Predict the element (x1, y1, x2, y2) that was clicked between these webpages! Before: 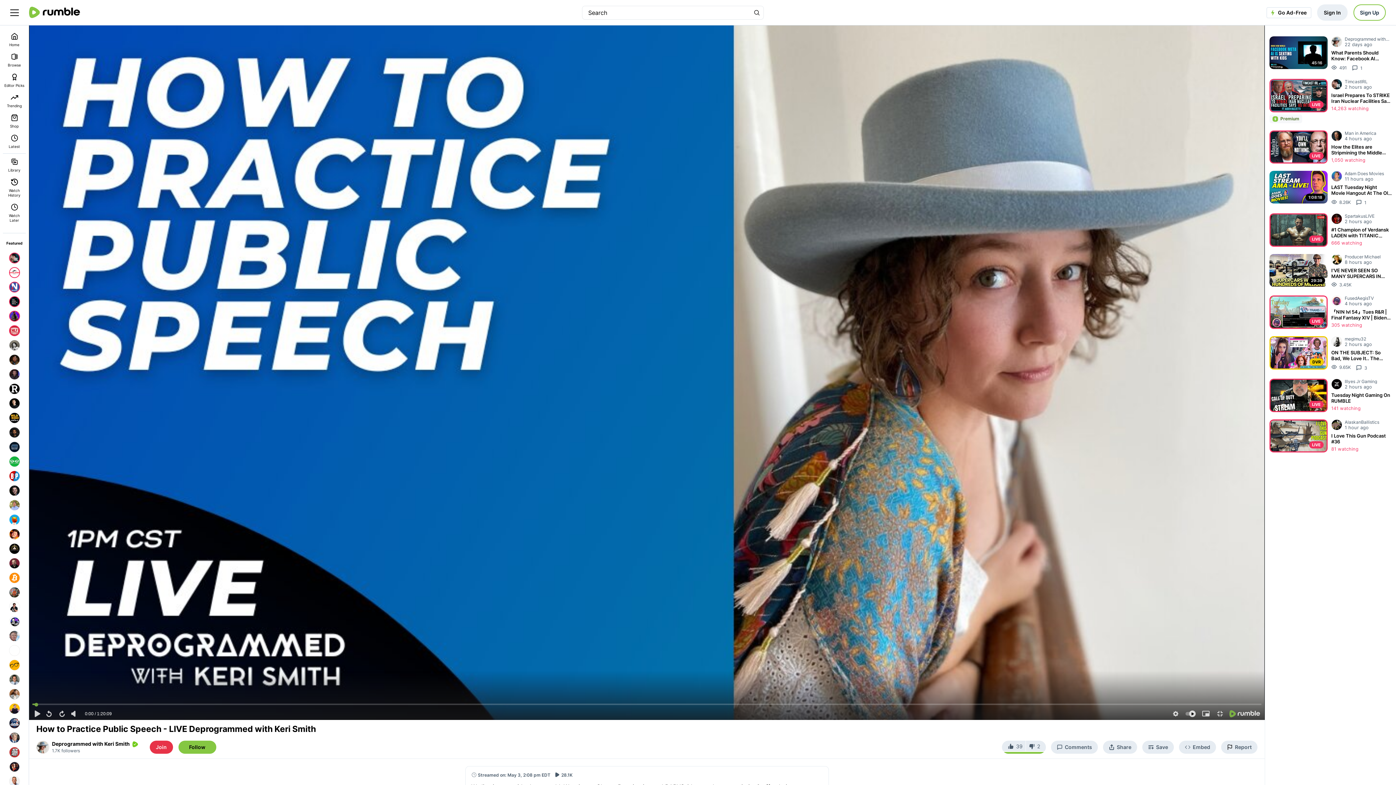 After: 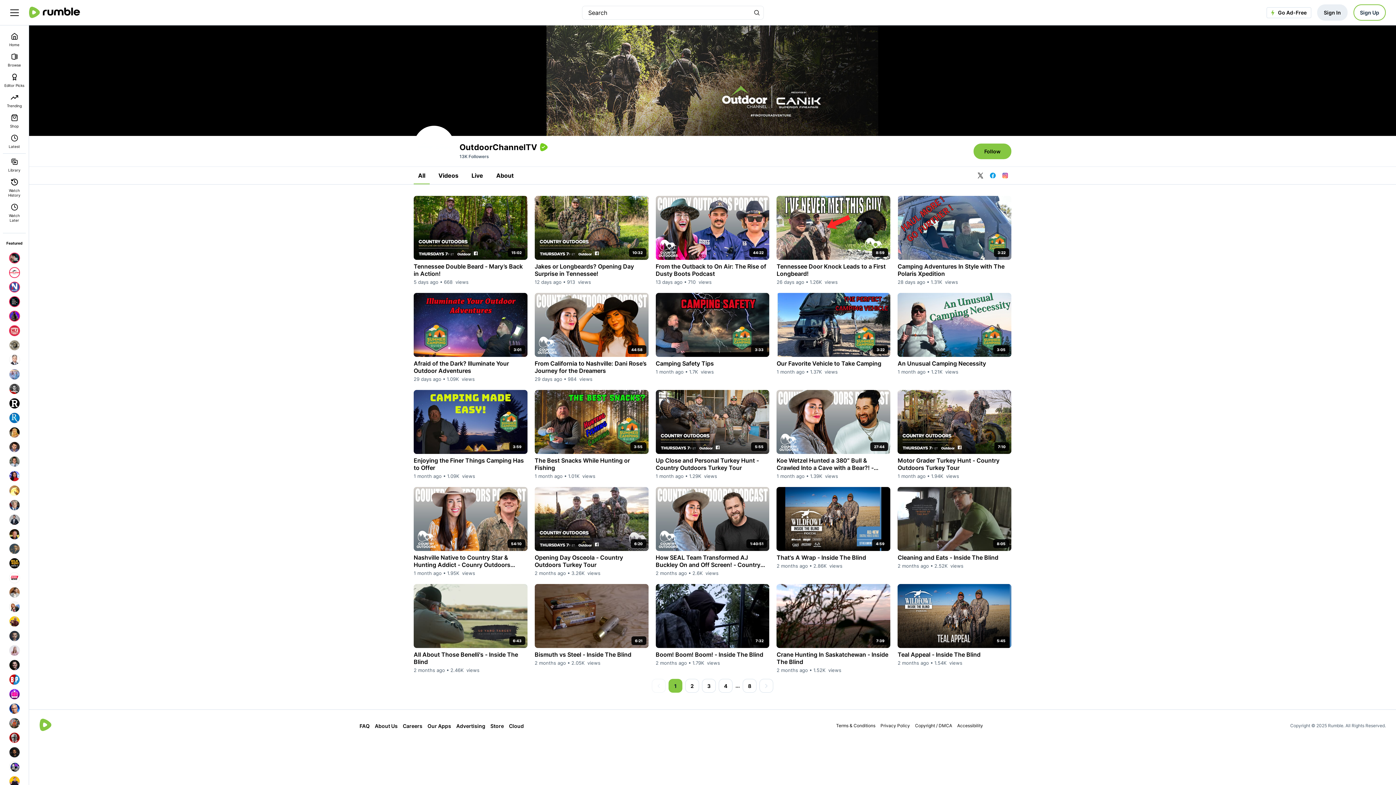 Action: bbox: (7, 643, 21, 658)